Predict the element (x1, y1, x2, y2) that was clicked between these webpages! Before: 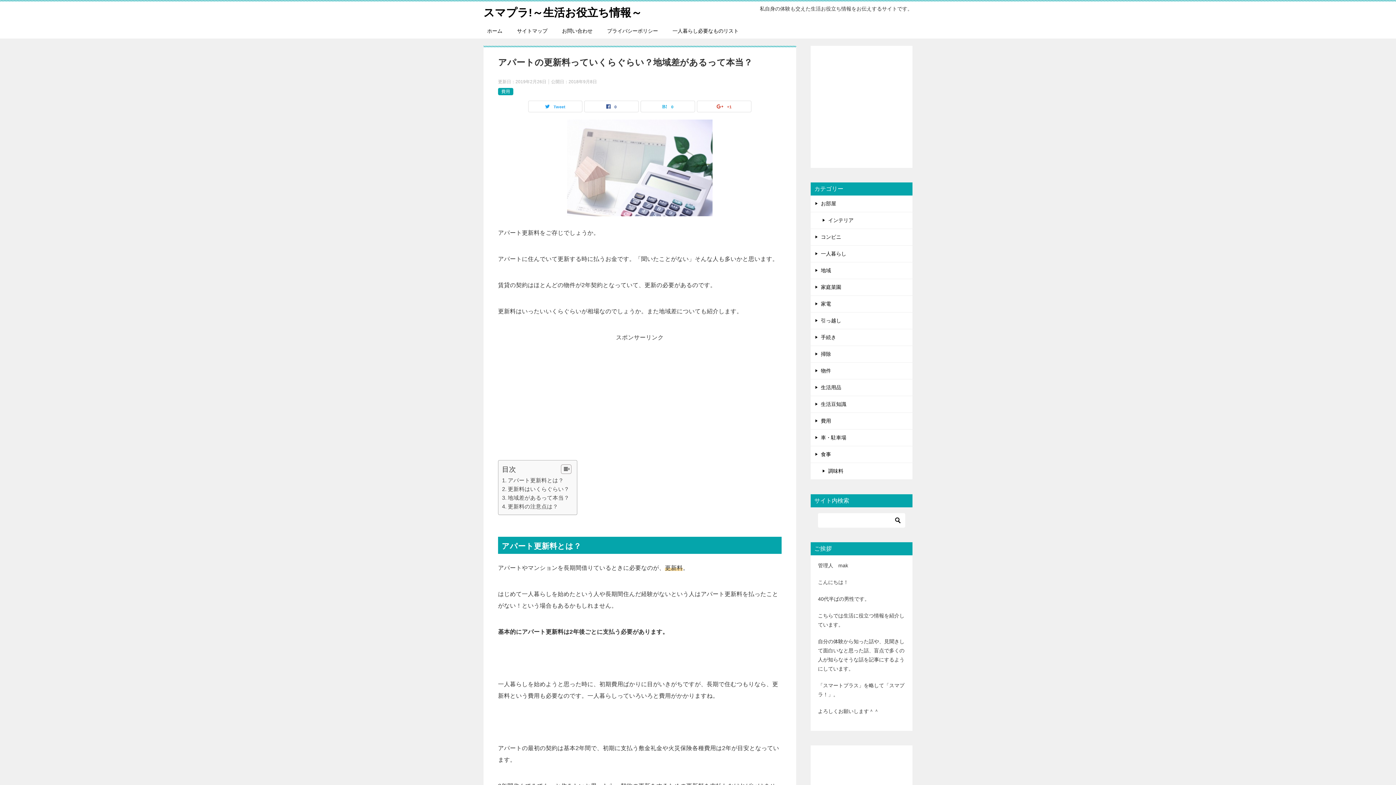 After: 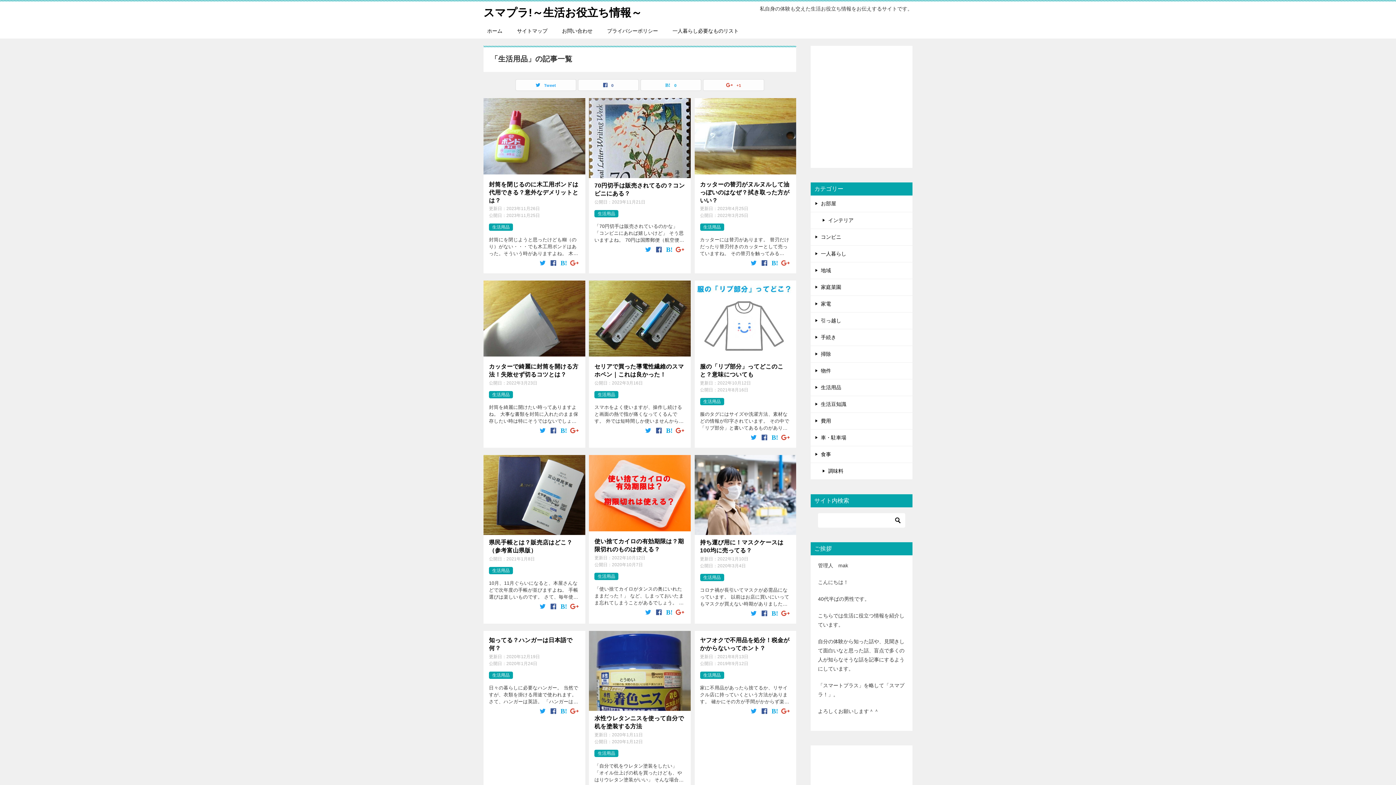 Action: bbox: (810, 379, 912, 396) label: 生活用品